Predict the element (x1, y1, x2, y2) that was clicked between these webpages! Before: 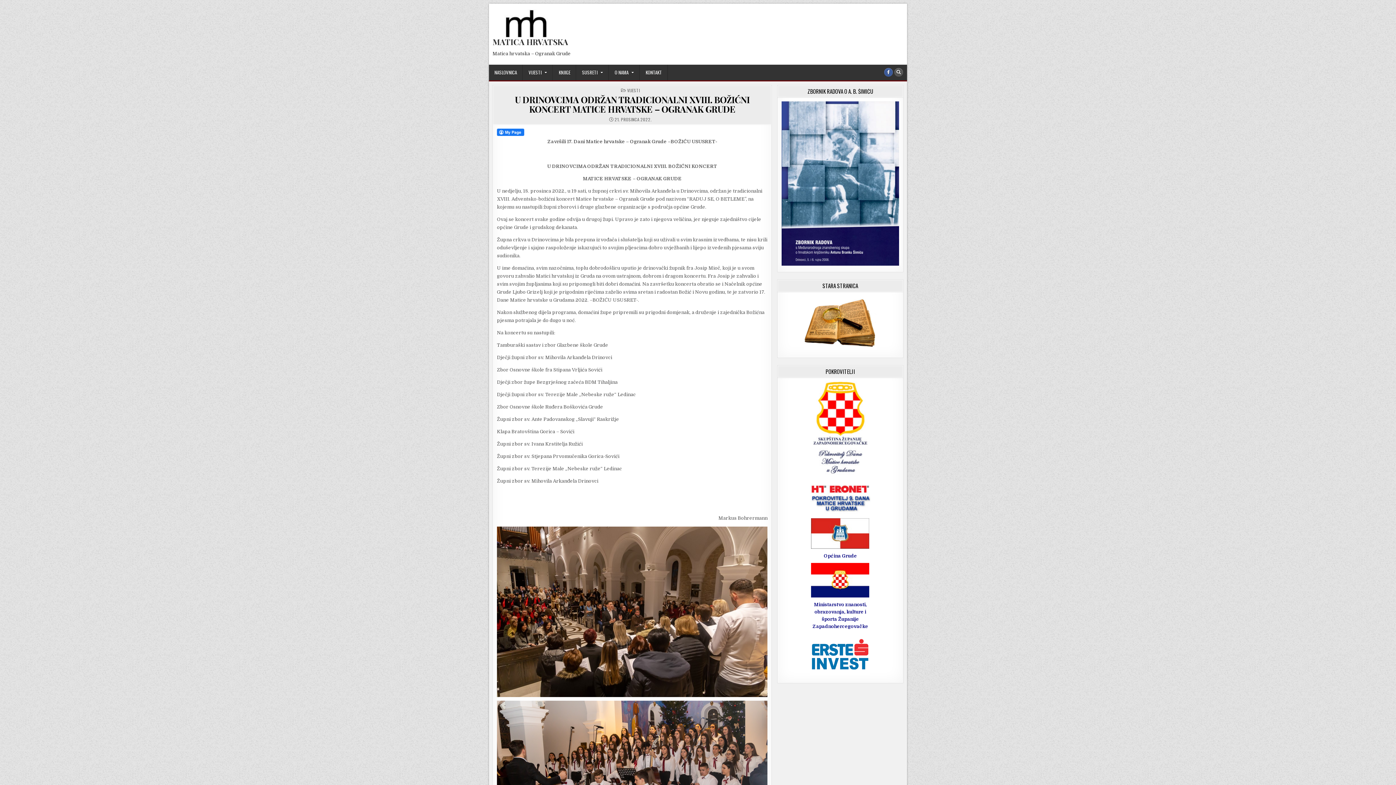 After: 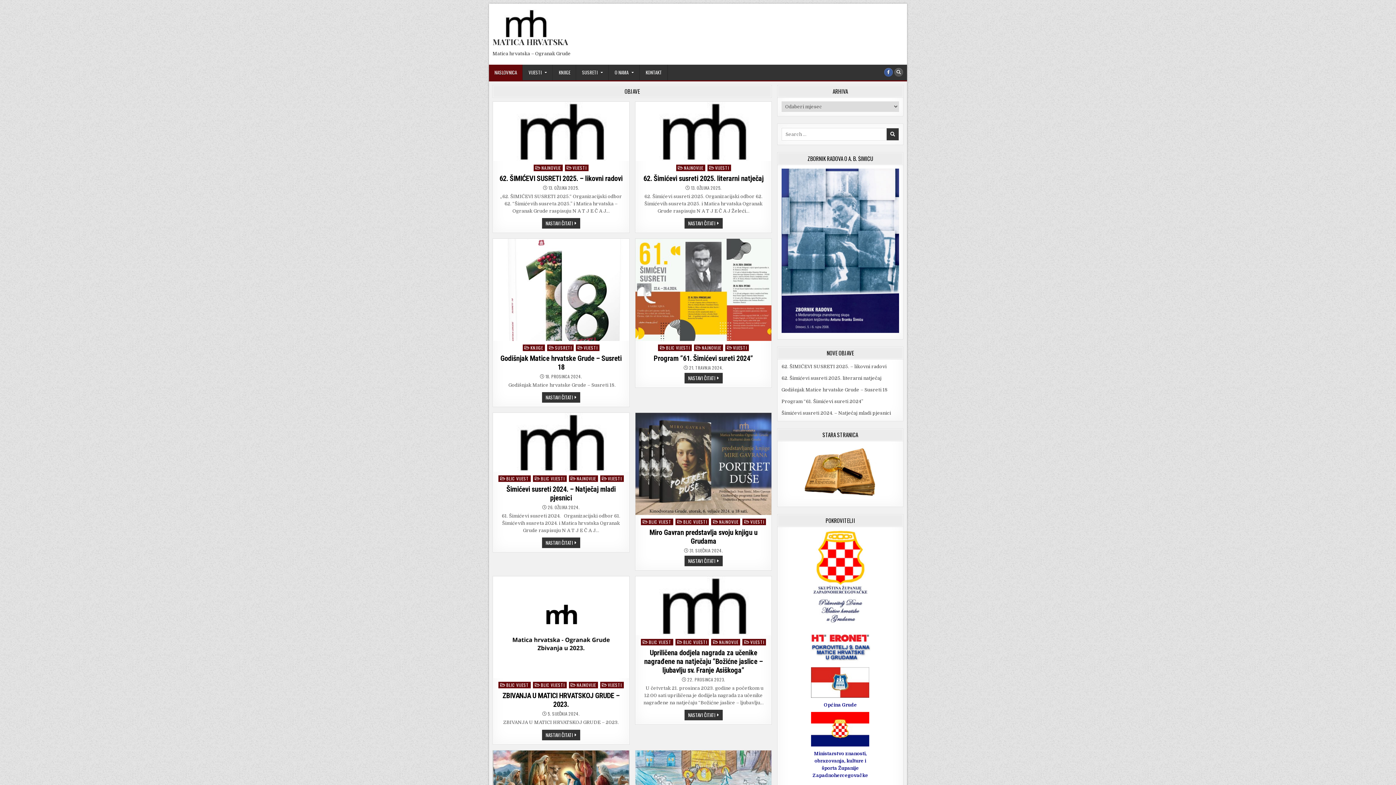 Action: label: NASLOVNICA bbox: (489, 64, 522, 80)